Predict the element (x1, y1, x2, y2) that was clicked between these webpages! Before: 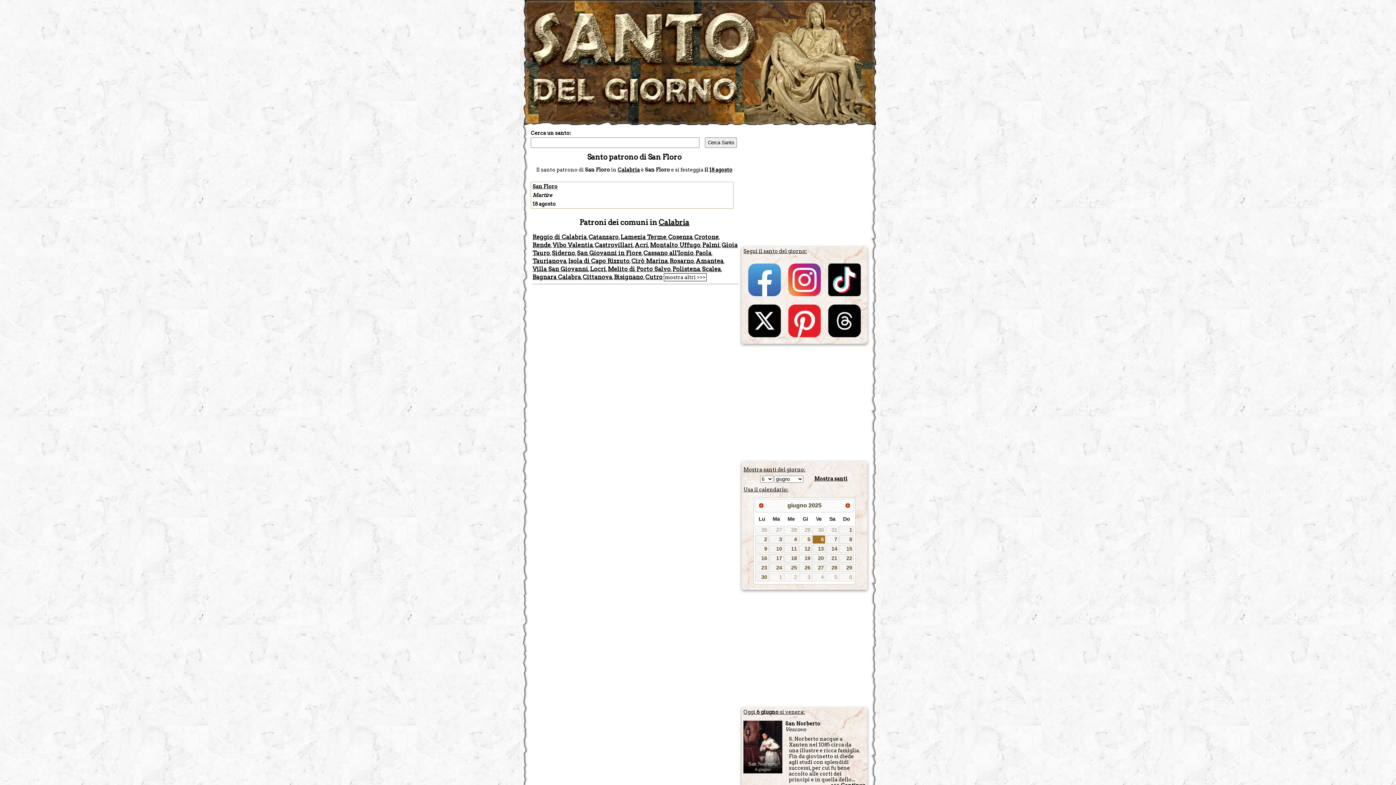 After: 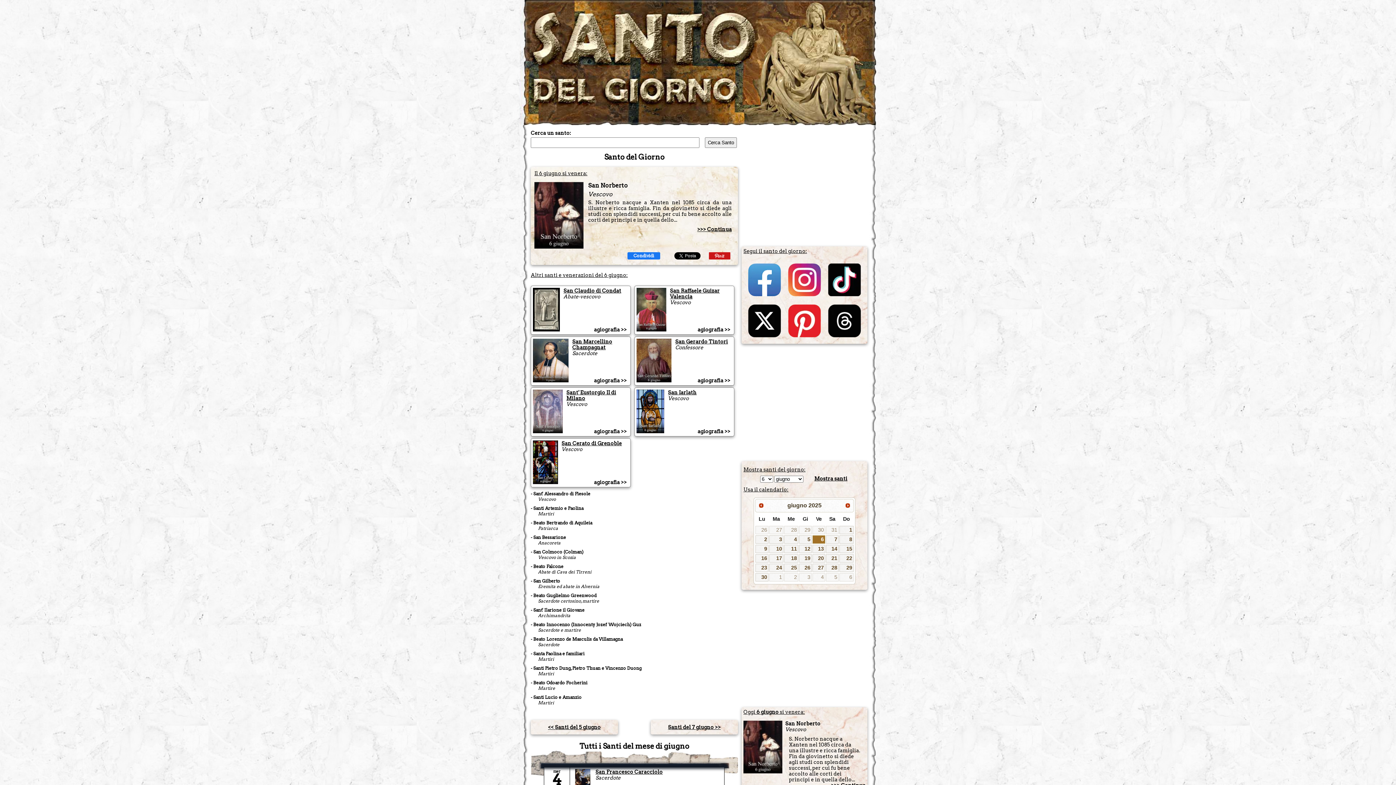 Action: label: 6 bbox: (812, 535, 825, 544)